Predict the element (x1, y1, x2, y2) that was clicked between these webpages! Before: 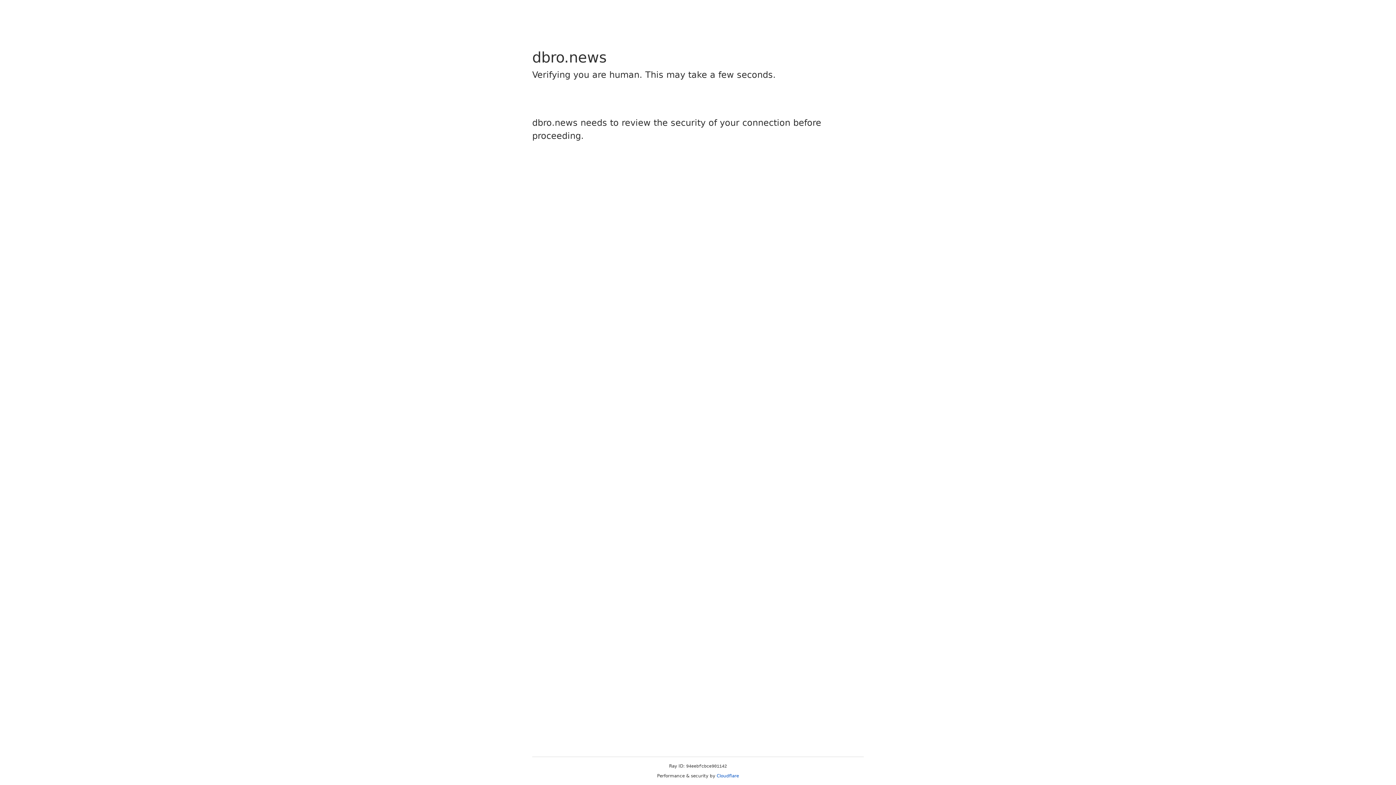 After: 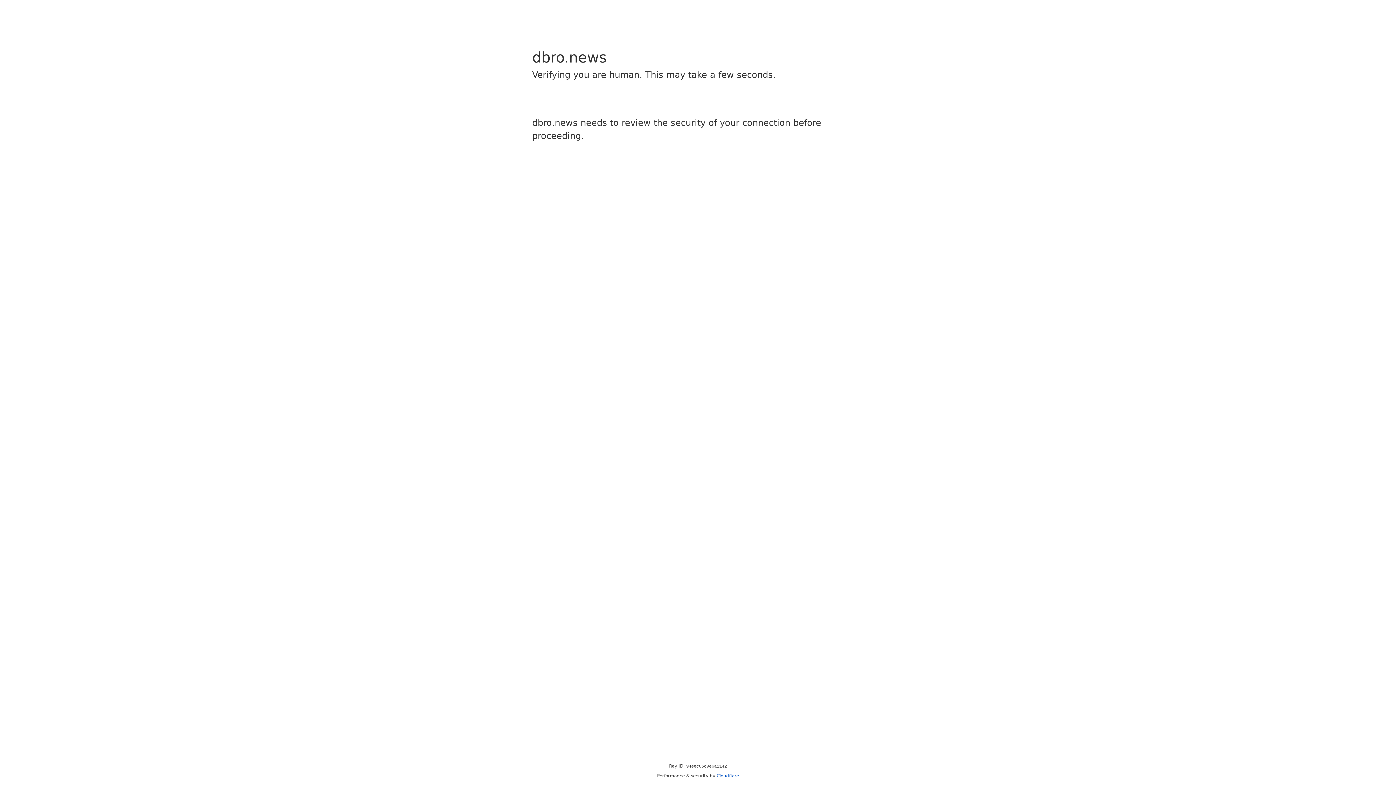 Action: bbox: (716, 773, 739, 778) label: Cloudflare